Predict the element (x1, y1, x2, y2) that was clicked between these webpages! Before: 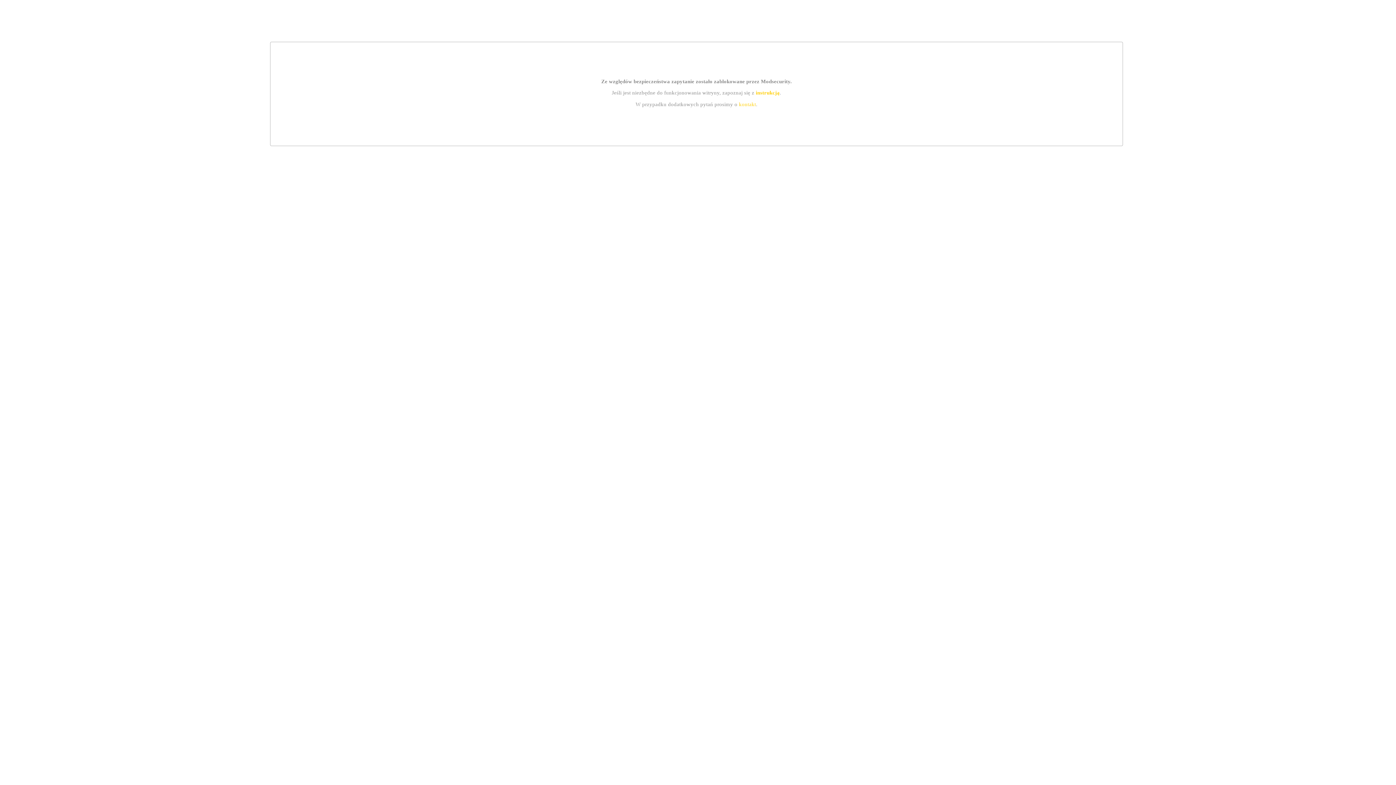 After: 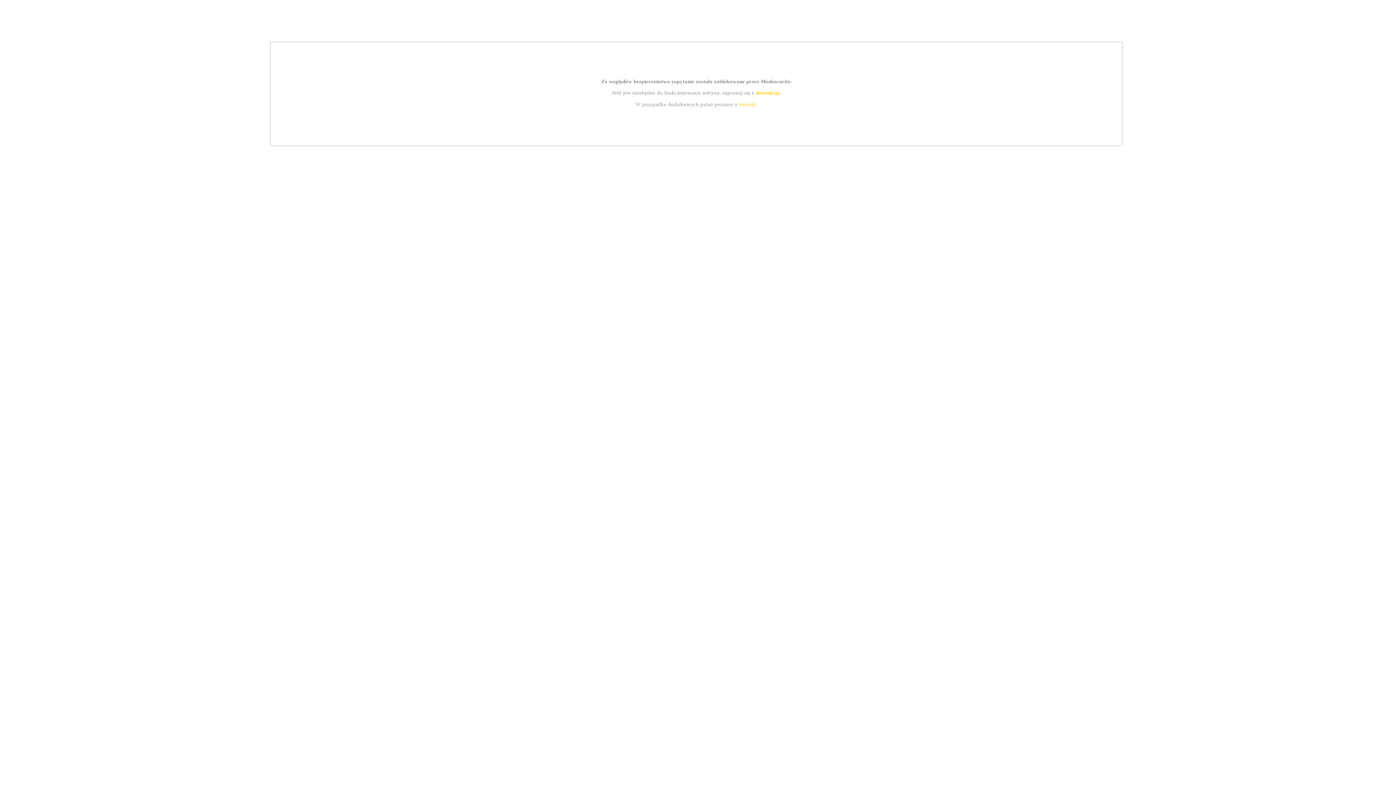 Action: bbox: (755, 89, 779, 95) label: instrukcją